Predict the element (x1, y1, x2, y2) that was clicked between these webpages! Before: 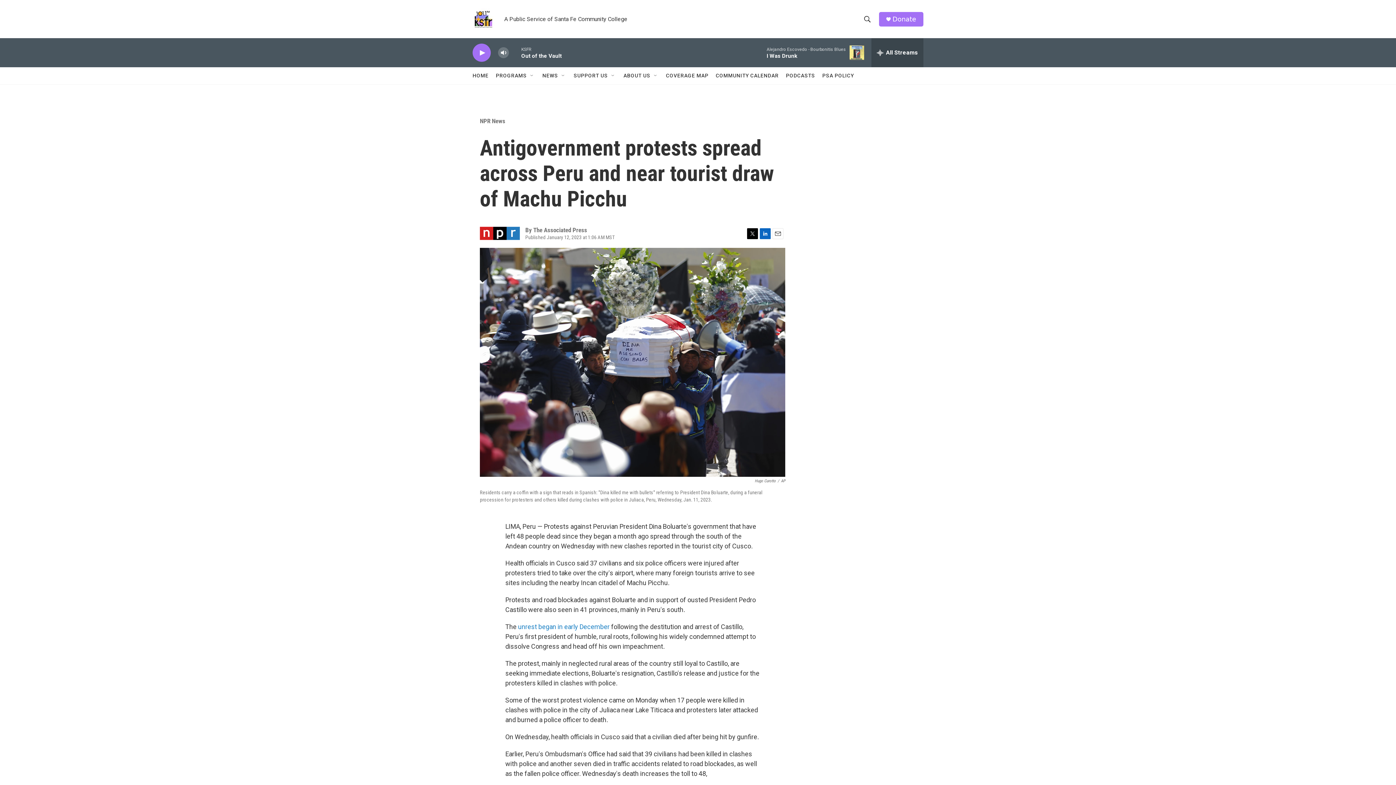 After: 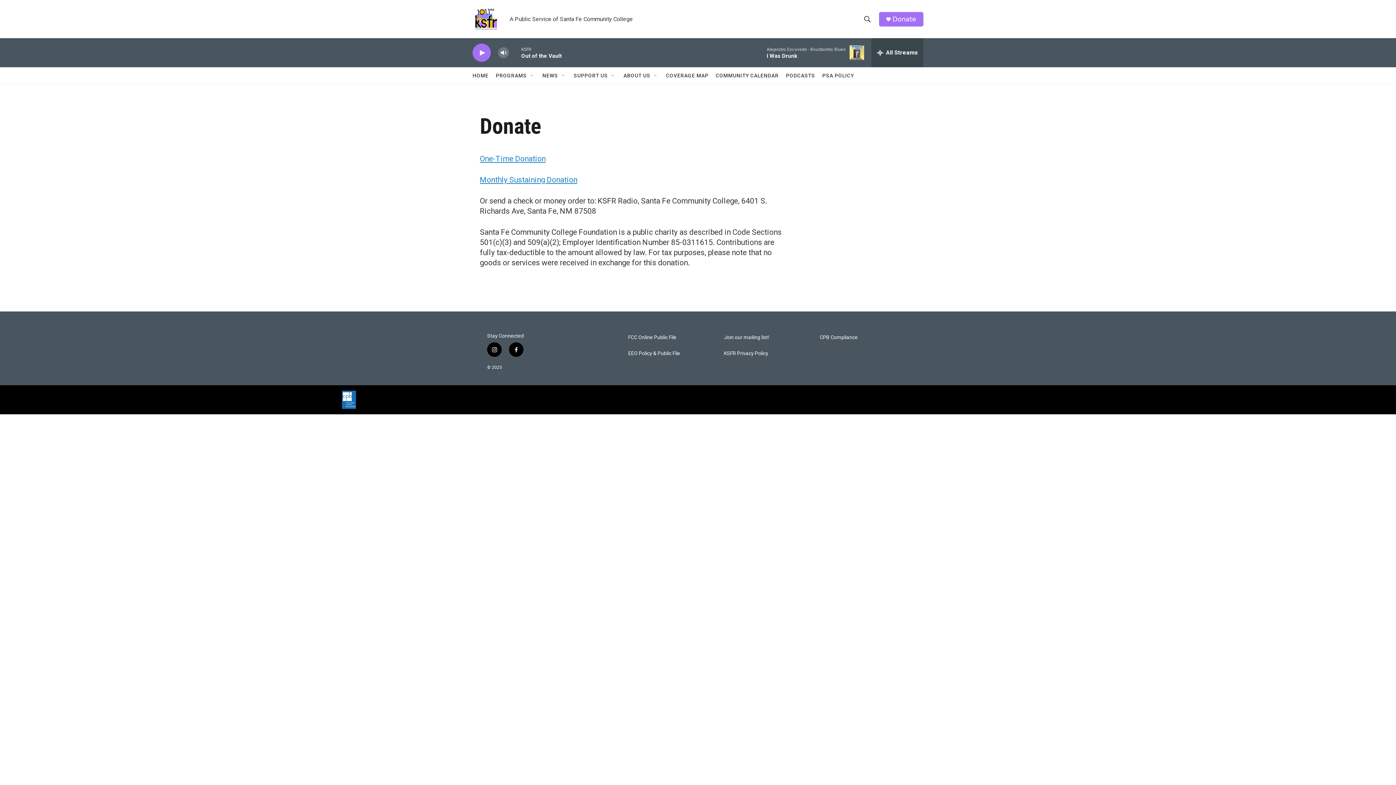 Action: label: Donate bbox: (892, 15, 916, 22)